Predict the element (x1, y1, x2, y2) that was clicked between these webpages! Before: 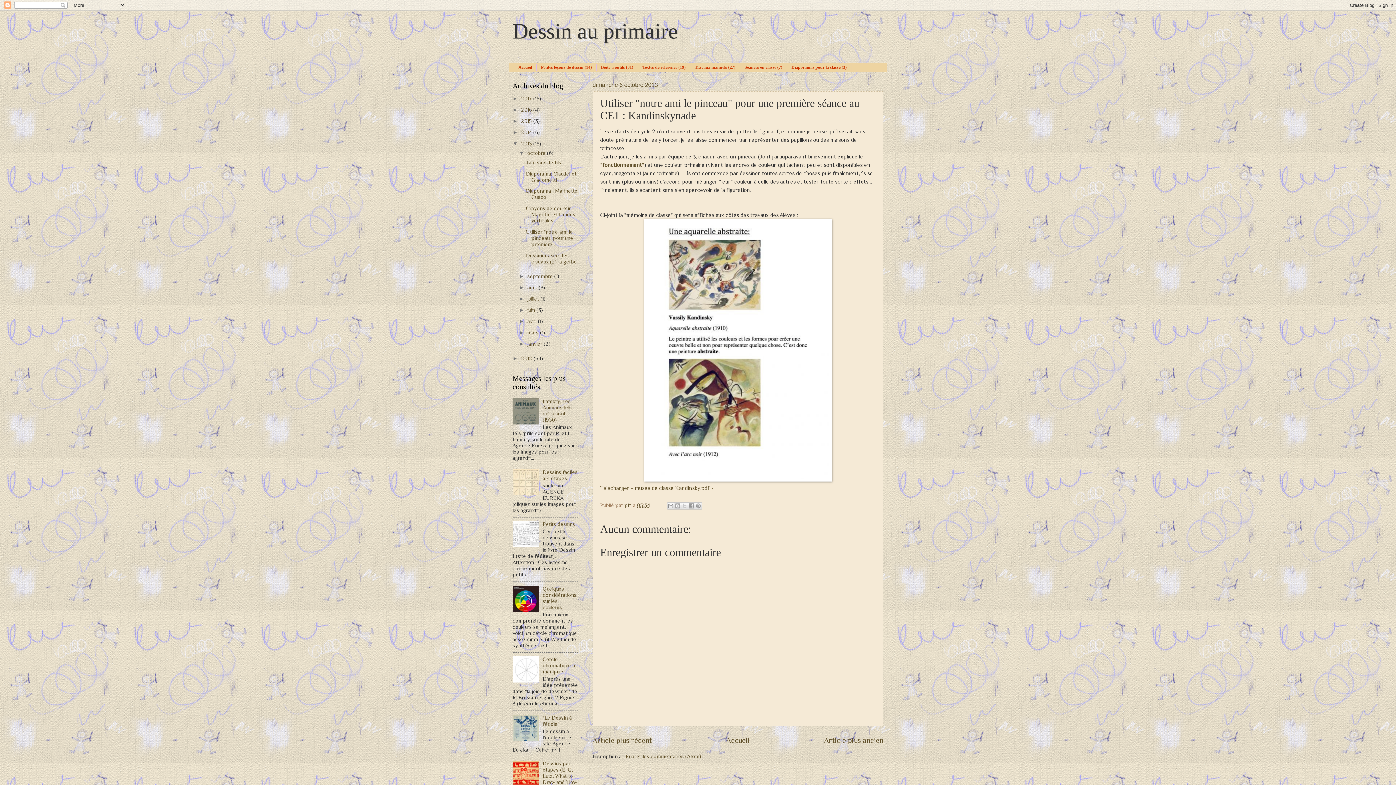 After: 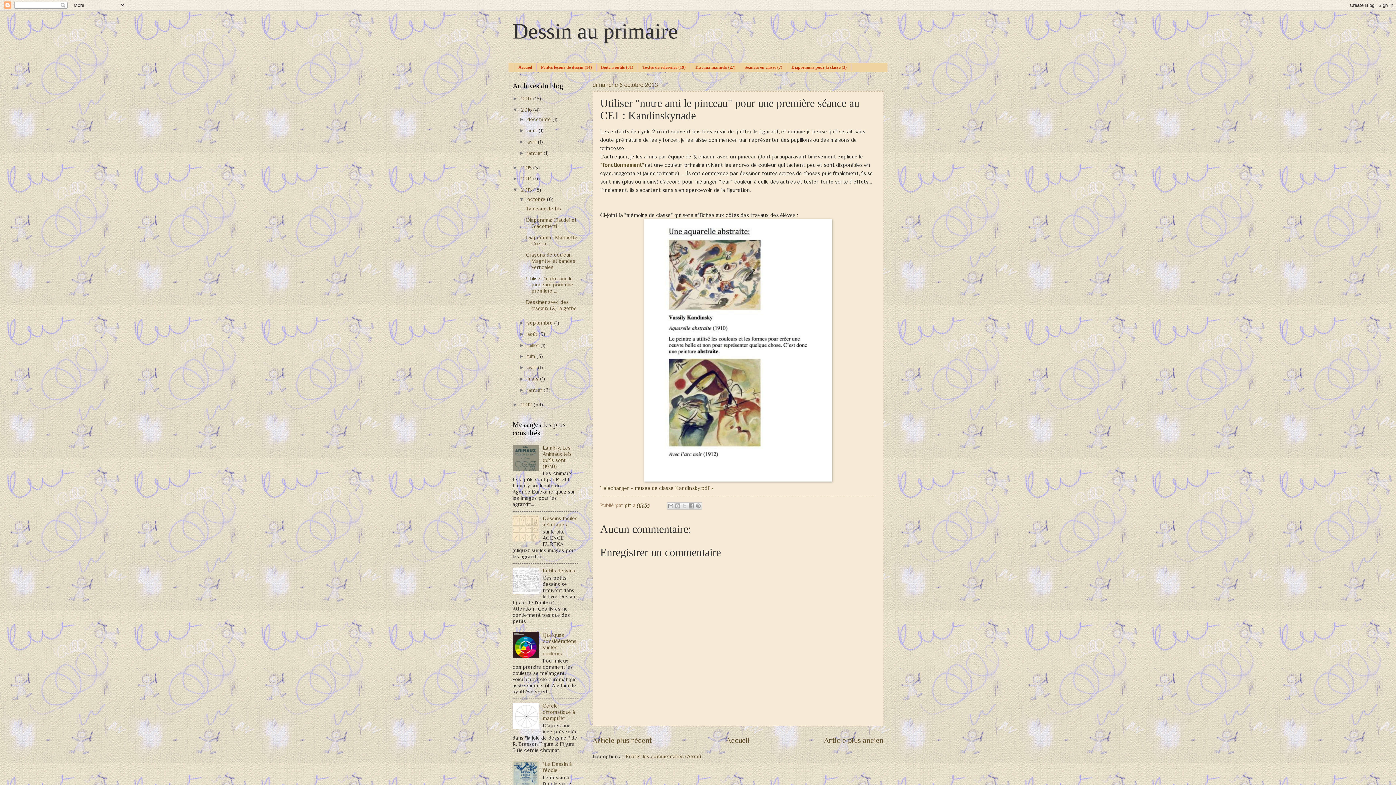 Action: label: ►   bbox: (512, 106, 521, 112)